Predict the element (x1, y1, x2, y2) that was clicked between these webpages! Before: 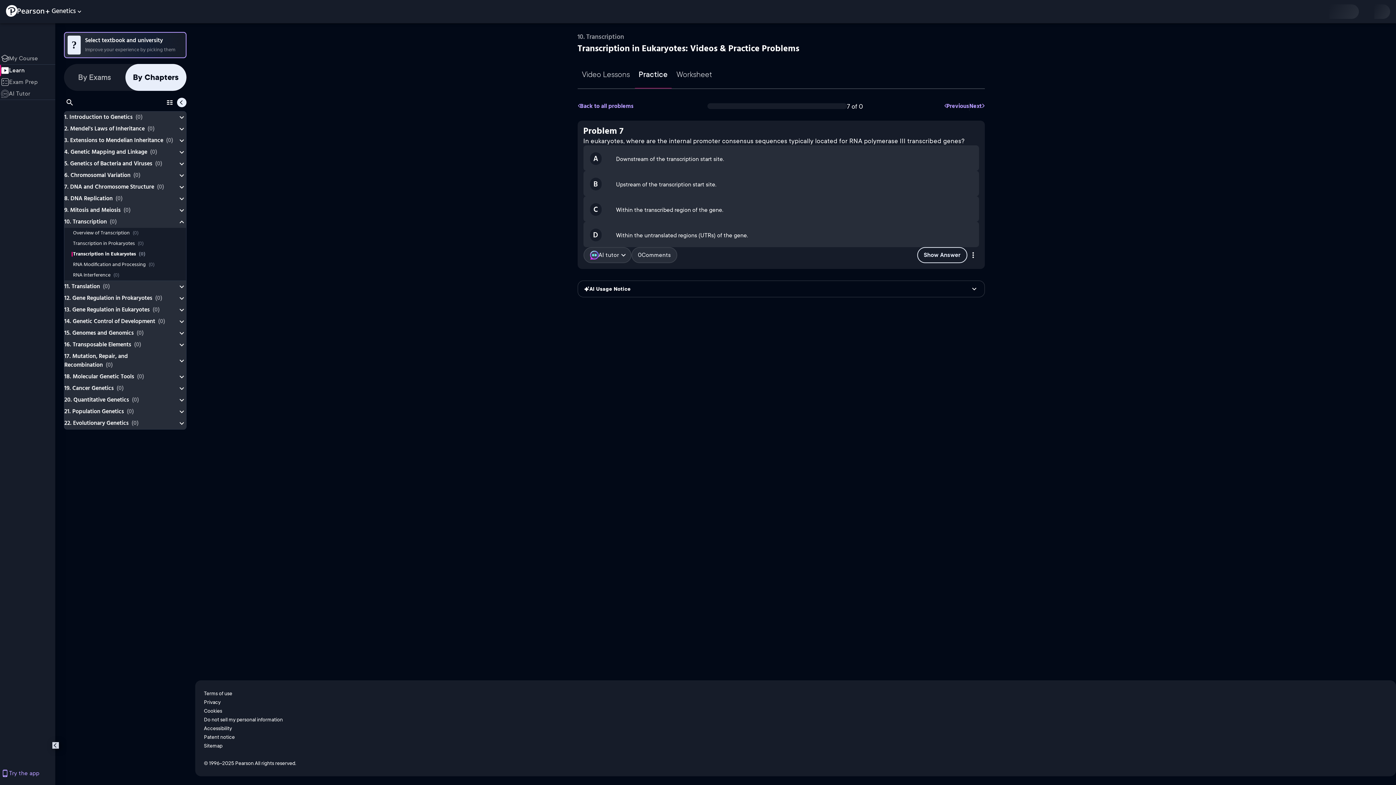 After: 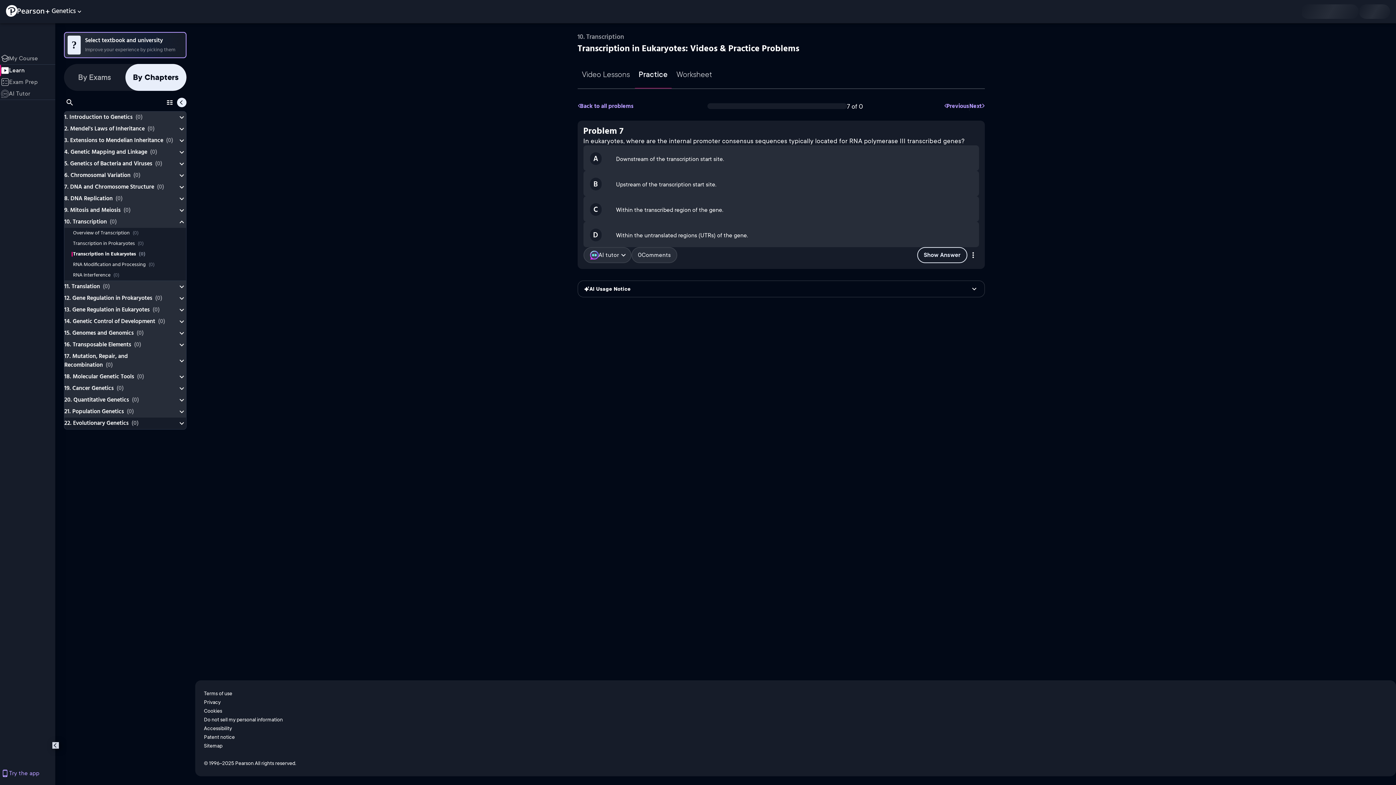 Action: label: 22. Evolutionary Genetics(0) bbox: (64, 417, 186, 429)